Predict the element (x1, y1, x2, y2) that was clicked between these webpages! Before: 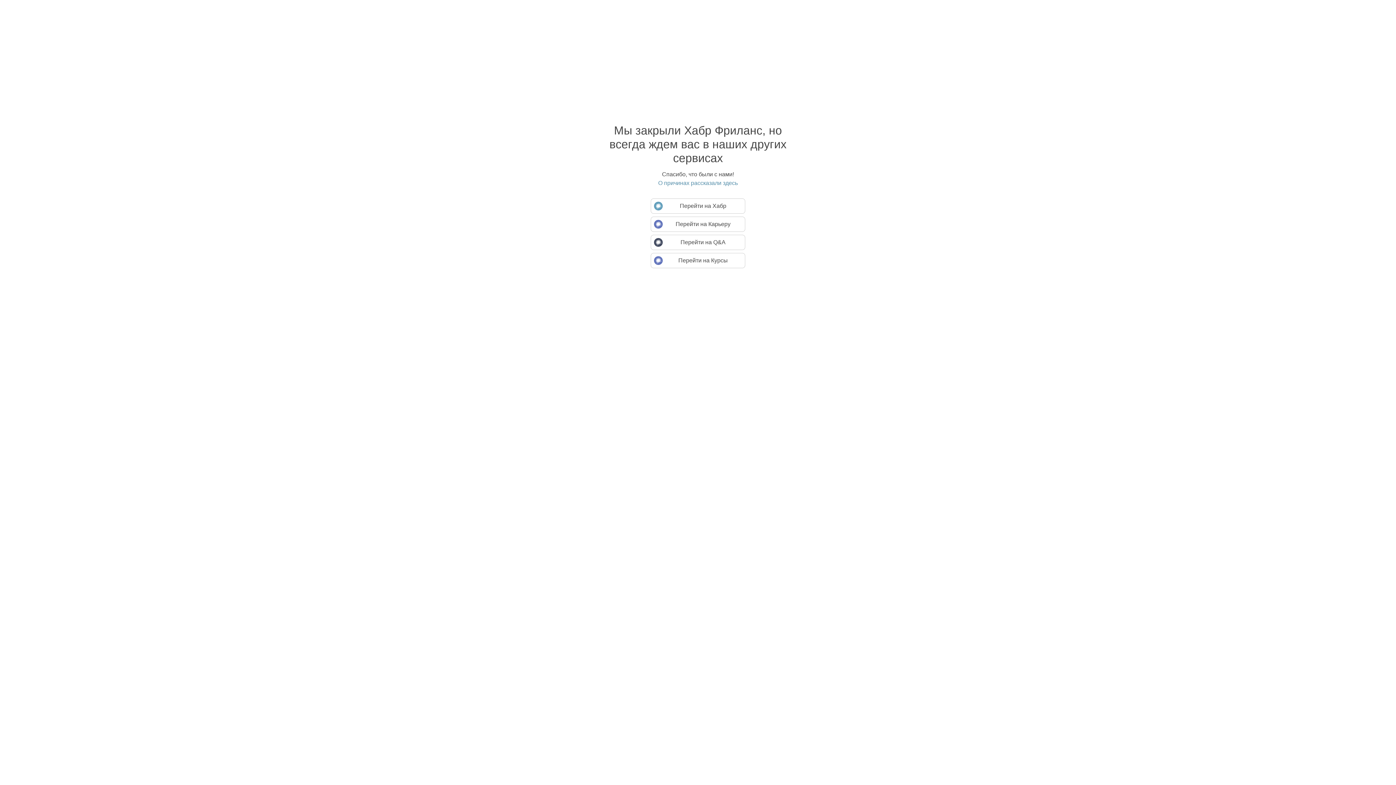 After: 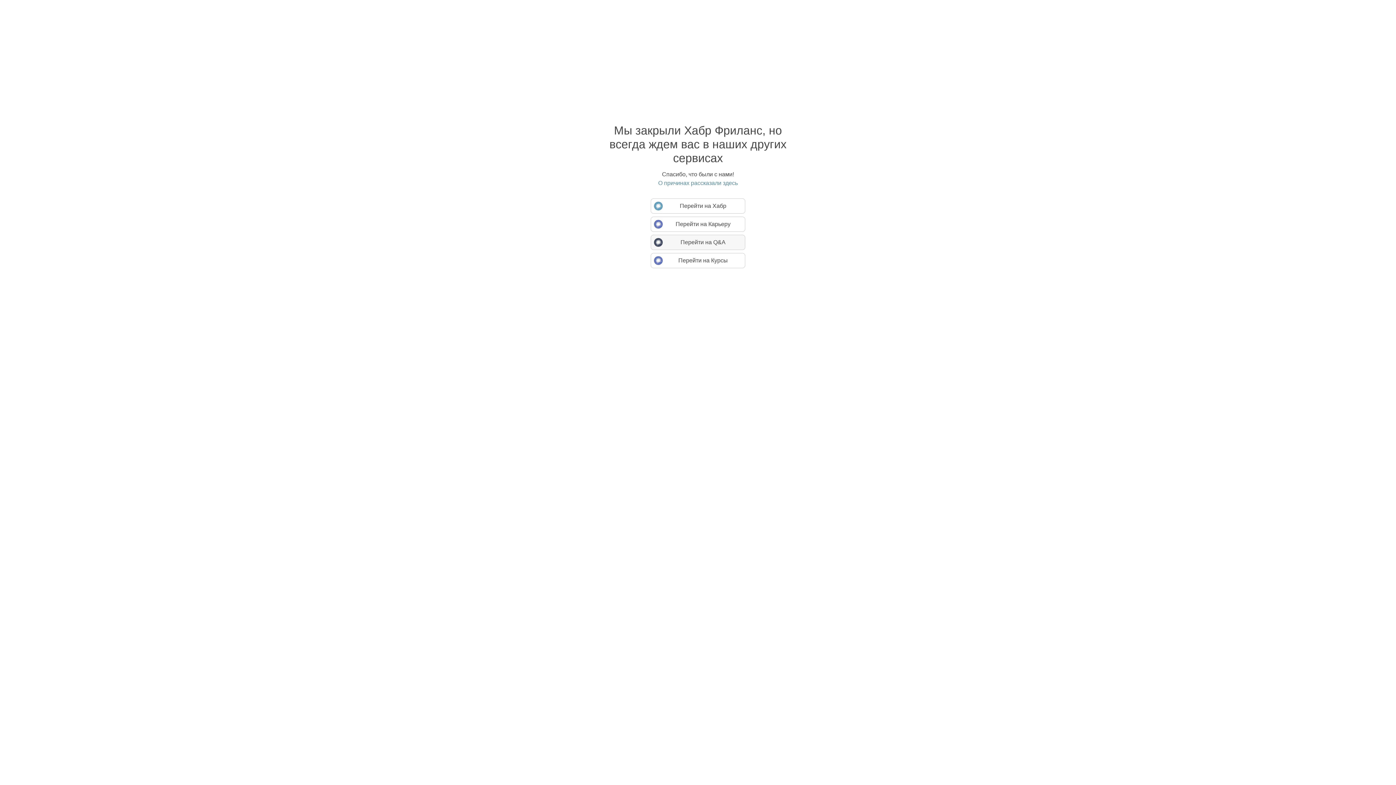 Action: label: Перейти на Q&A bbox: (650, 234, 745, 250)